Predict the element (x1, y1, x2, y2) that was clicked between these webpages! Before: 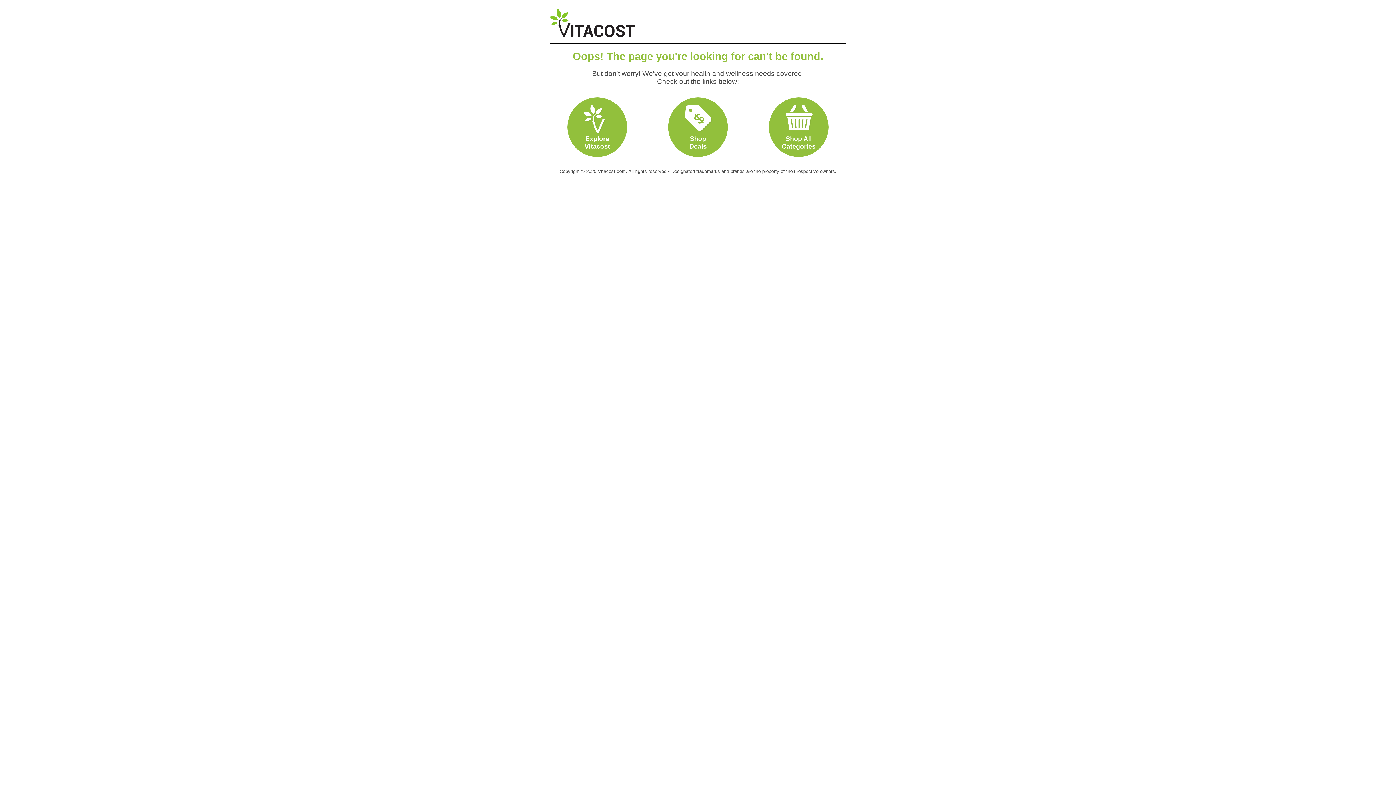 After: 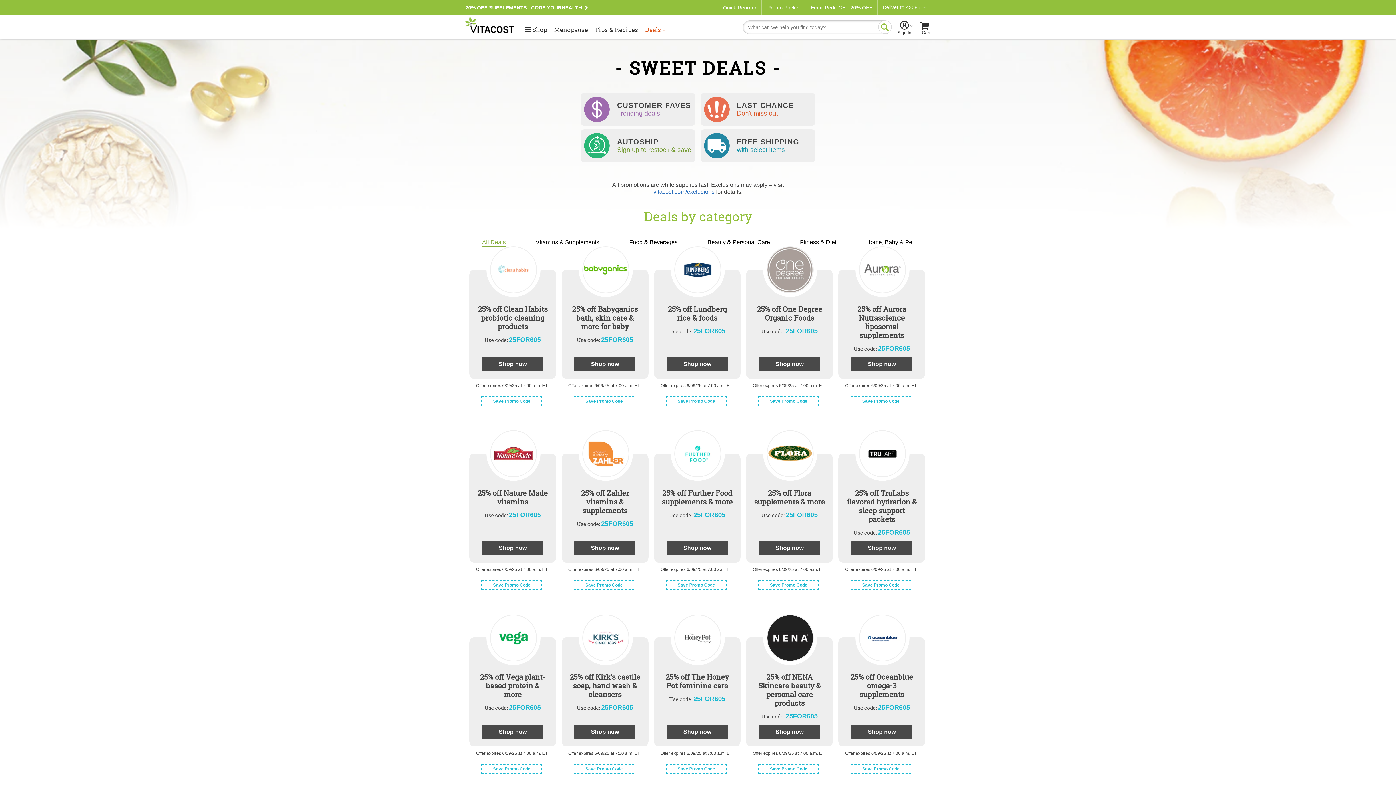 Action: bbox: (668, 104, 728, 150) label: Shop
Deals